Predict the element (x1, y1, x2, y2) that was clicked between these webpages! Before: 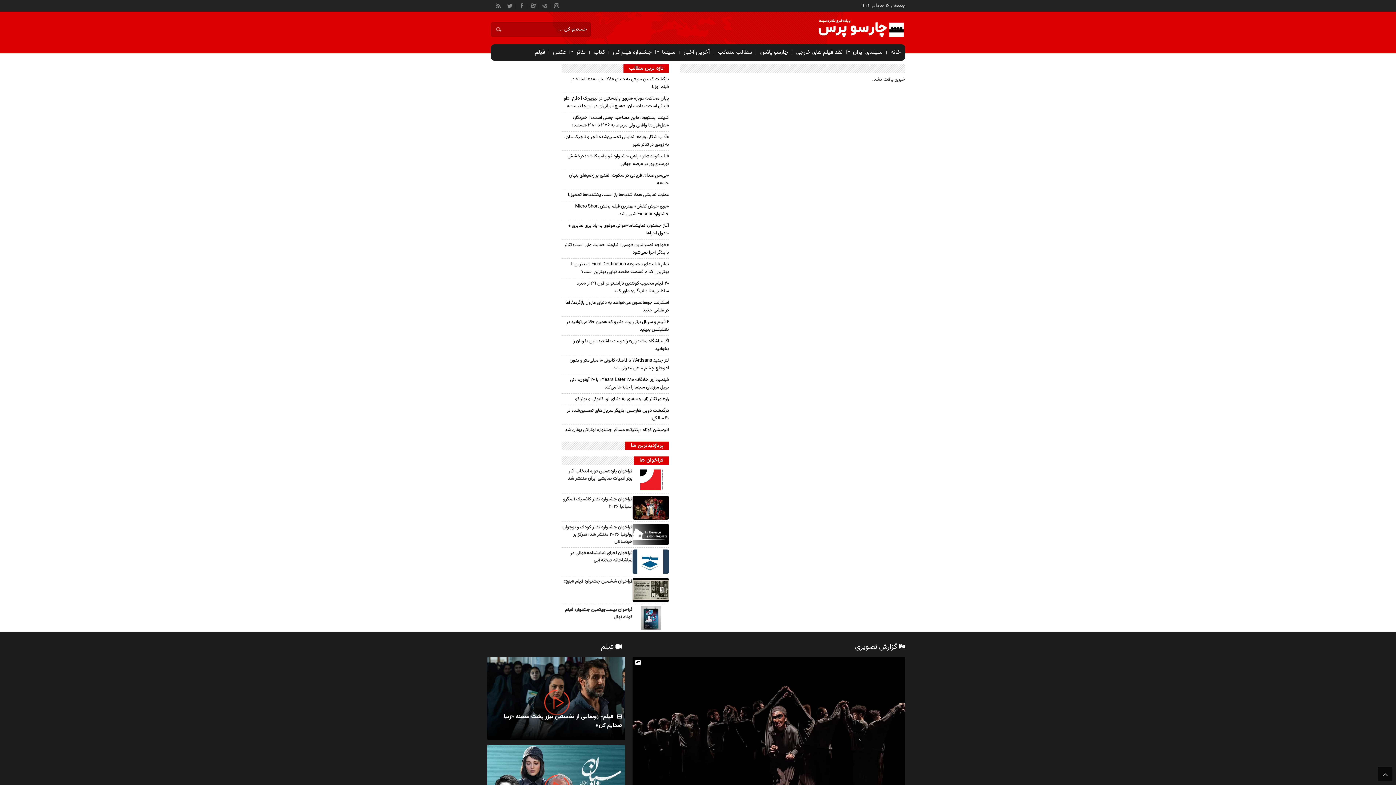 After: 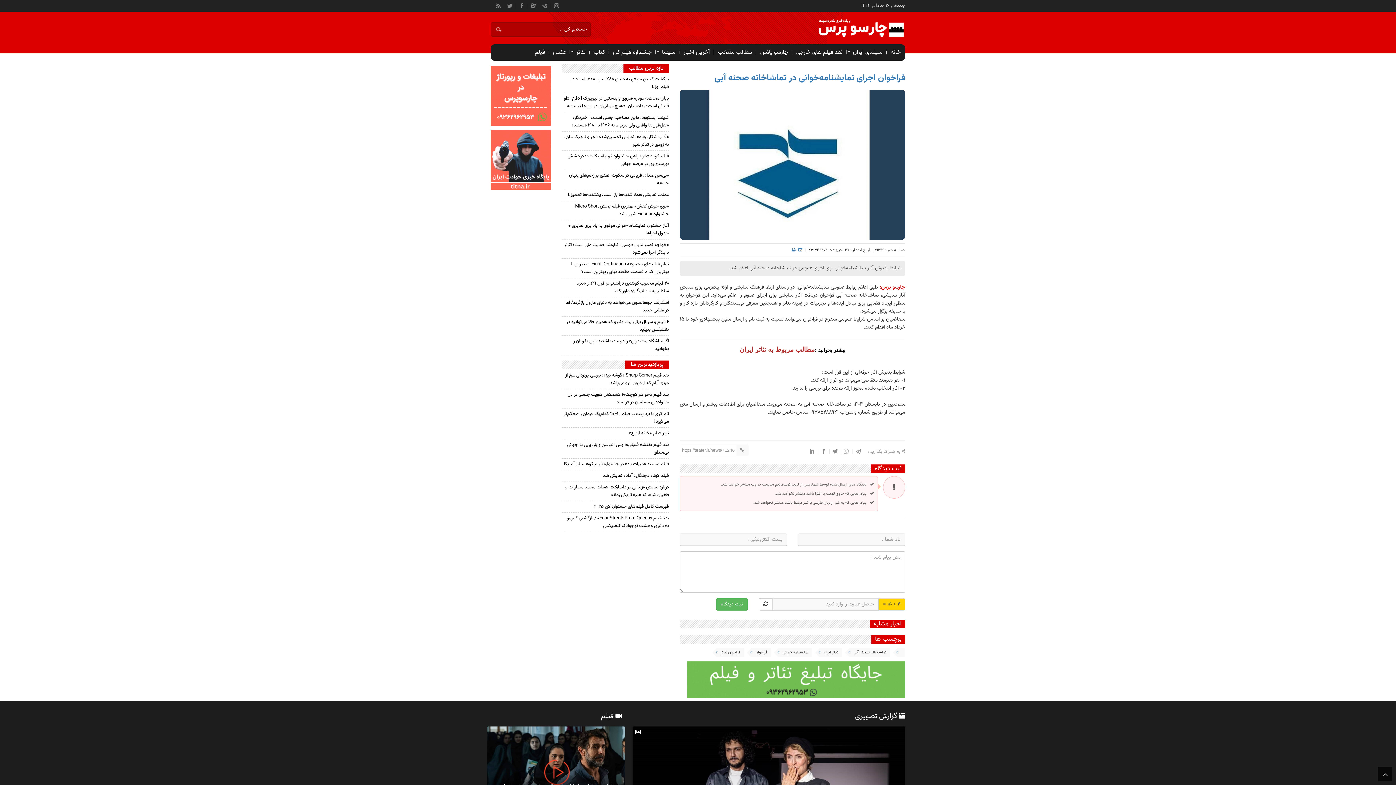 Action: bbox: (632, 549, 669, 574)